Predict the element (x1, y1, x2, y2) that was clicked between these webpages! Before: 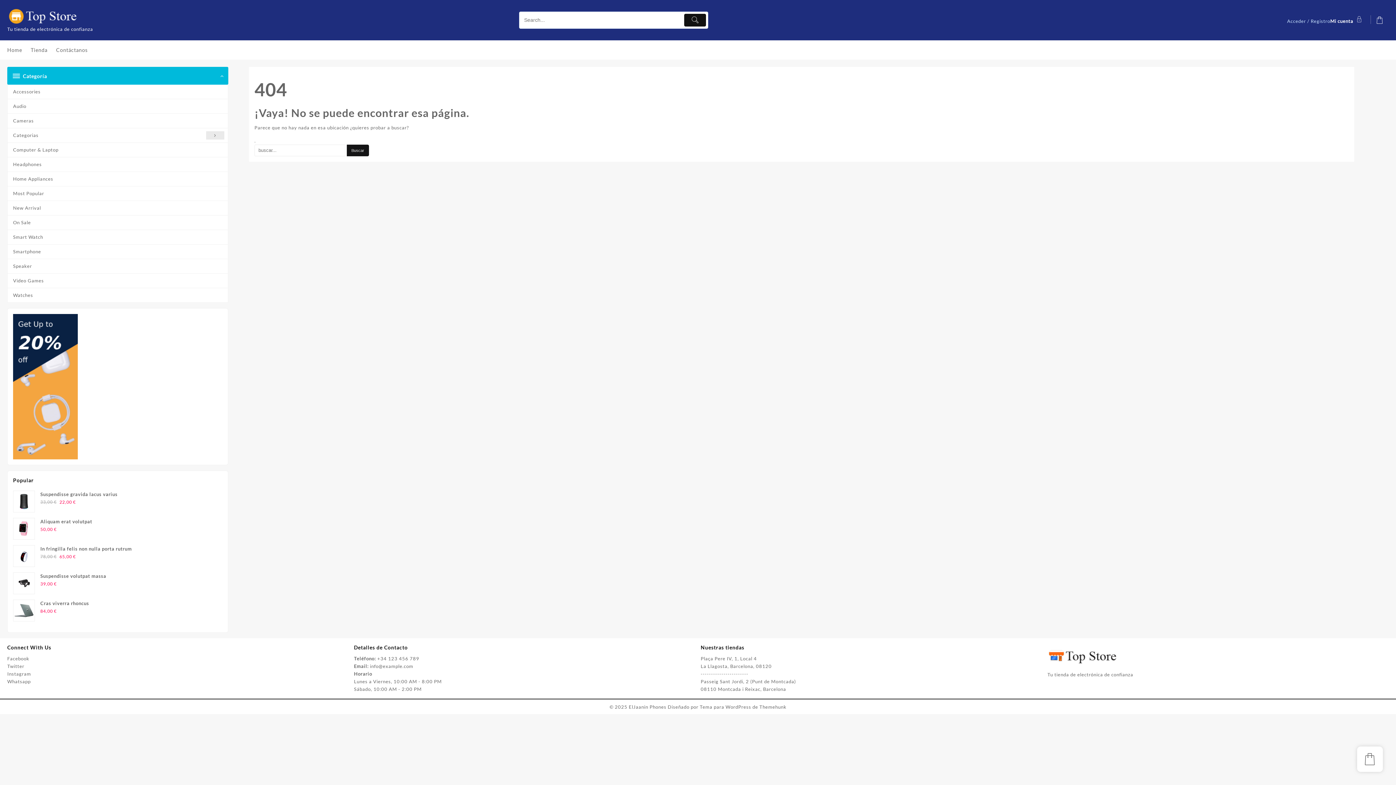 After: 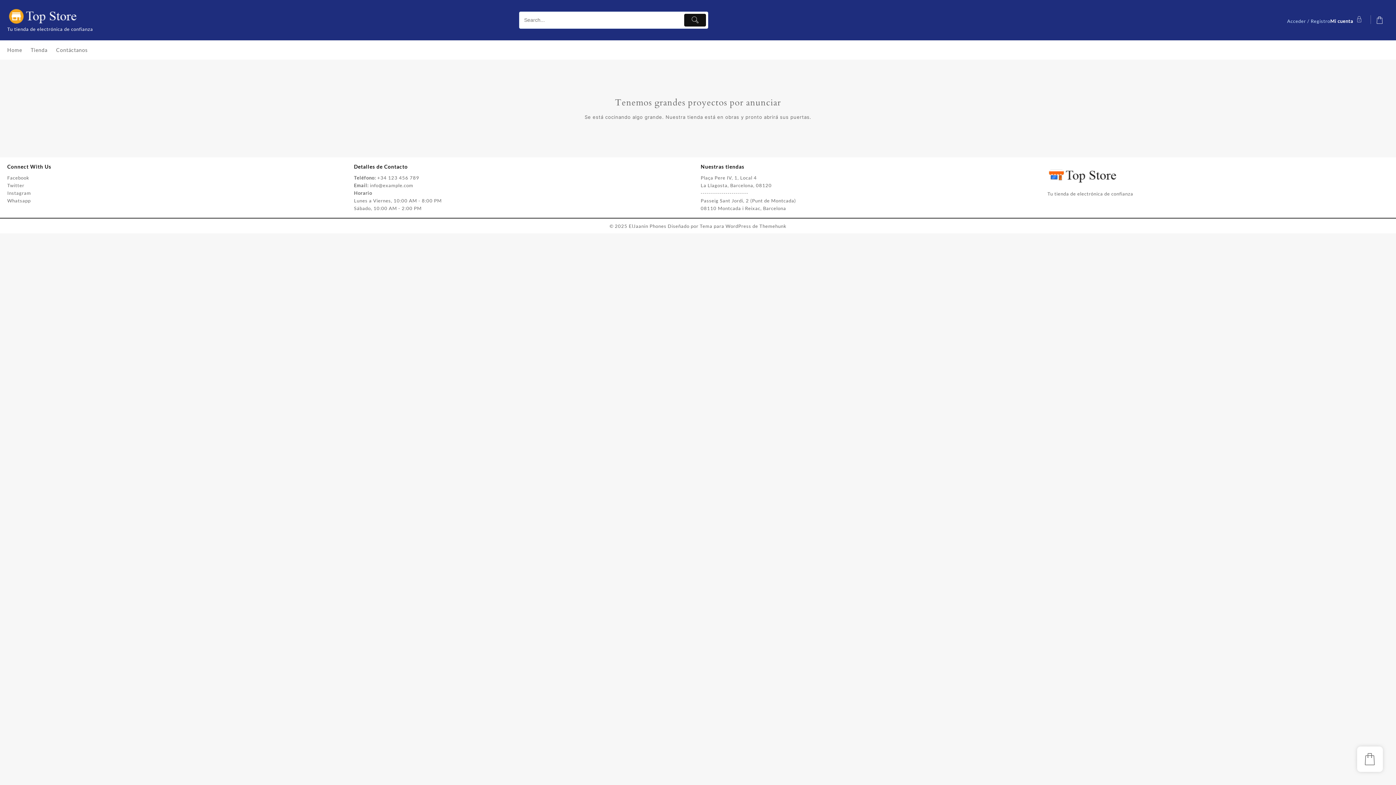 Action: bbox: (13, 545, 222, 553) label: In fringilla felis non nulla porta rutrum